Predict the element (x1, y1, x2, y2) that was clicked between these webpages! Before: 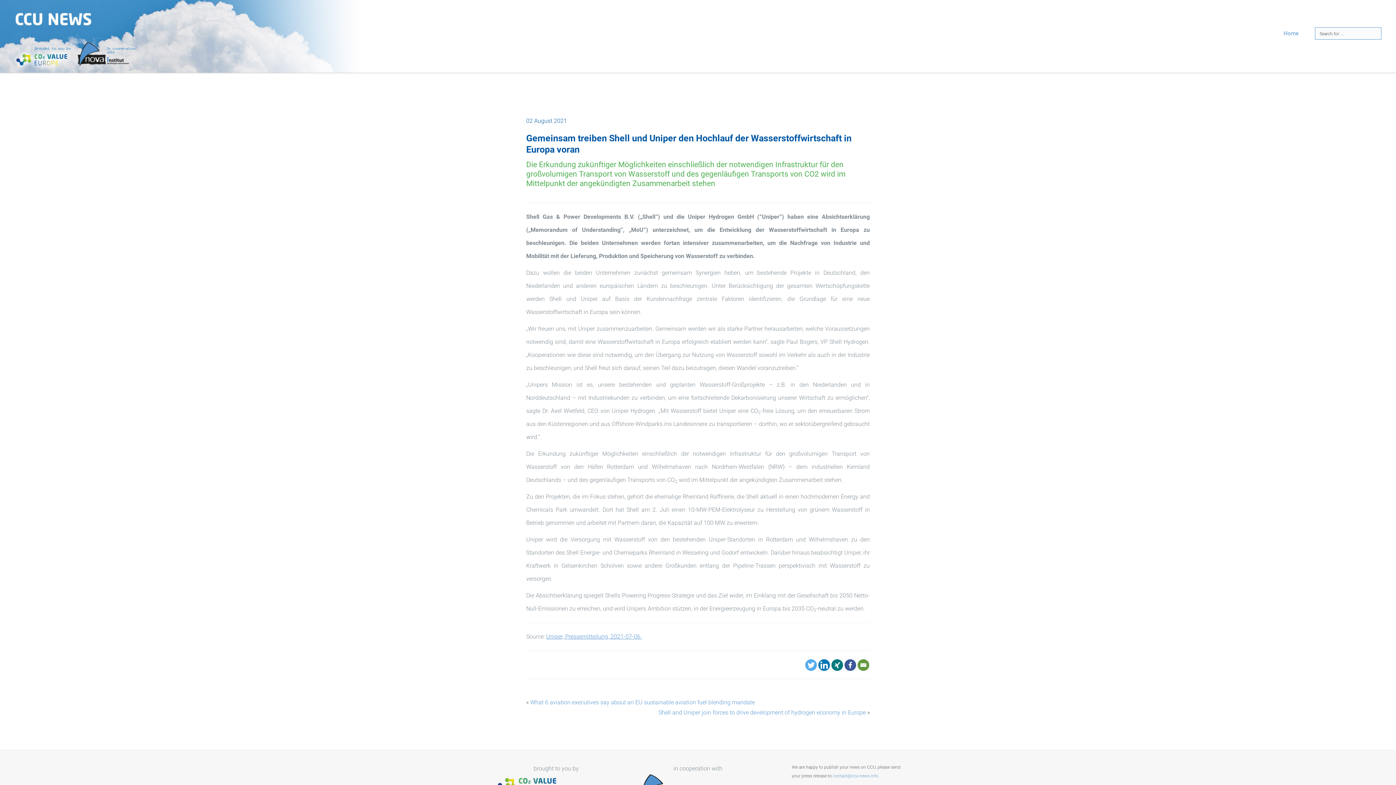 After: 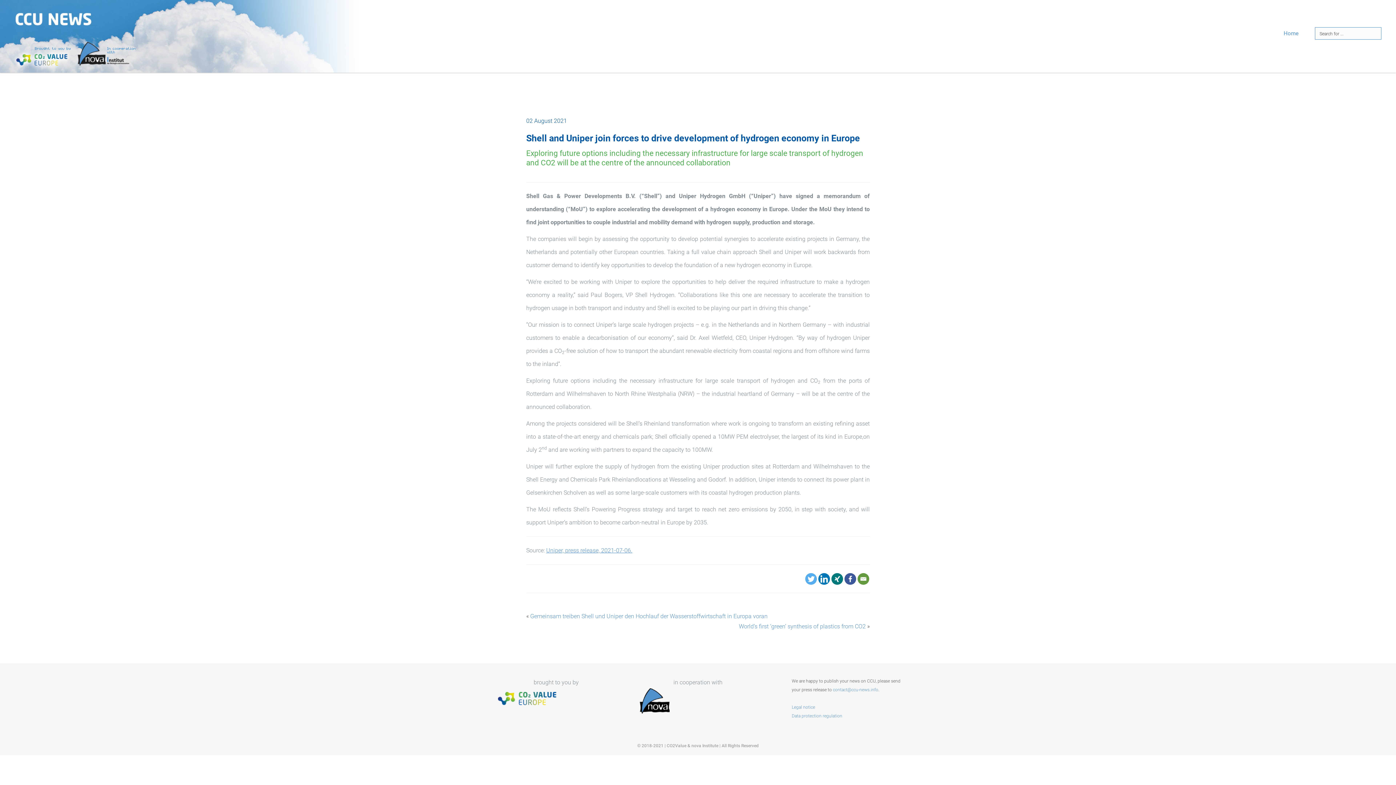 Action: label: Shell and Uniper join forces to drive development of hydrogen economy in Europe bbox: (658, 709, 866, 716)